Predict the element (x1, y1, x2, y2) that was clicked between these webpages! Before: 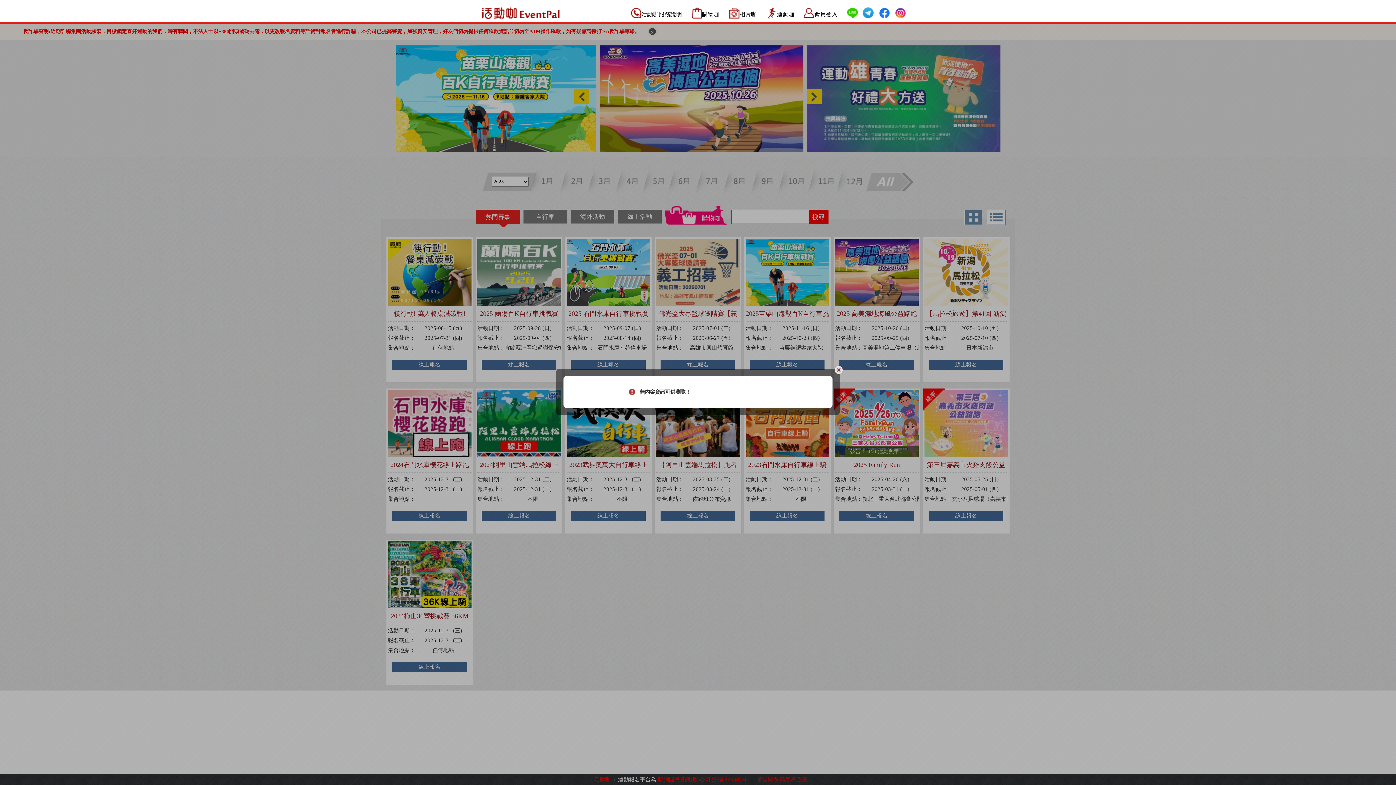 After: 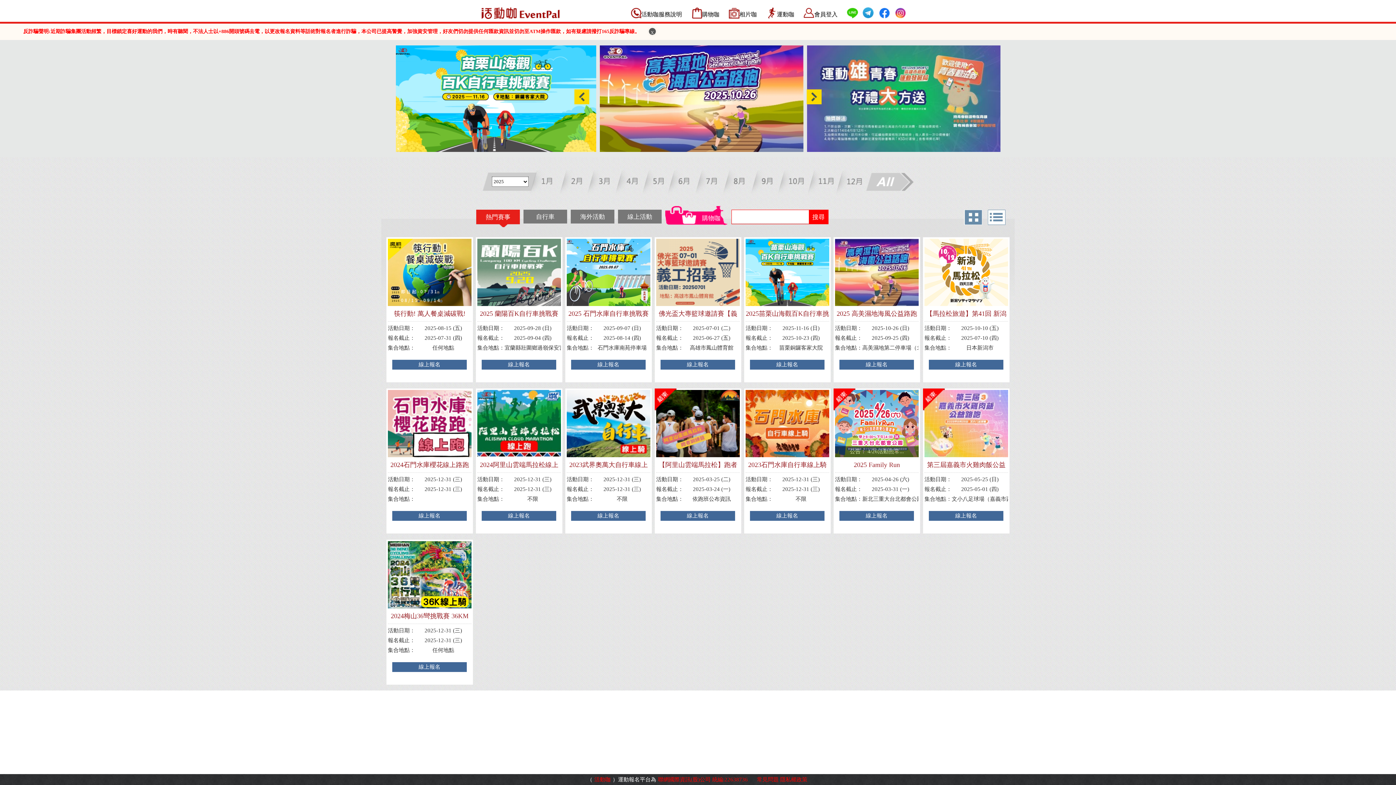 Action: bbox: (834, 365, 843, 376)